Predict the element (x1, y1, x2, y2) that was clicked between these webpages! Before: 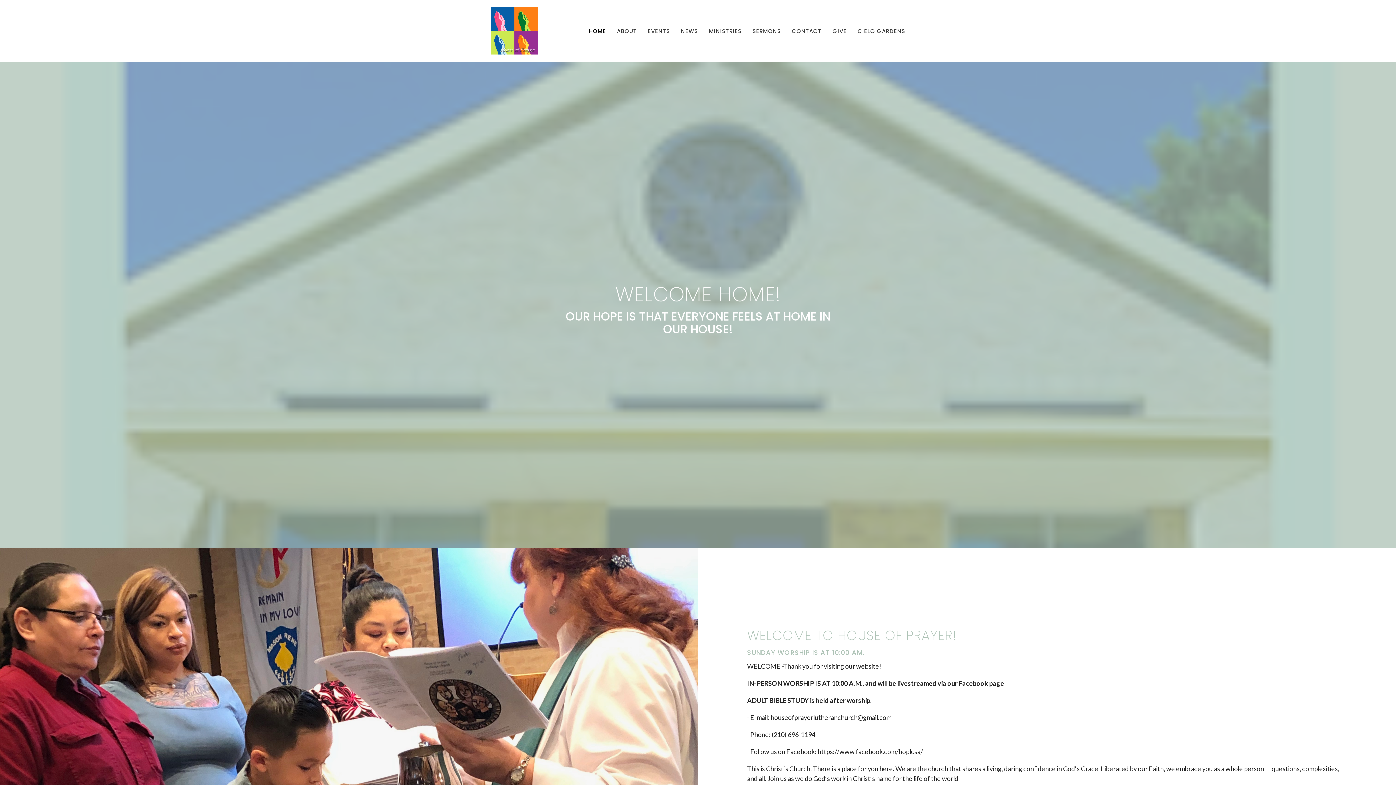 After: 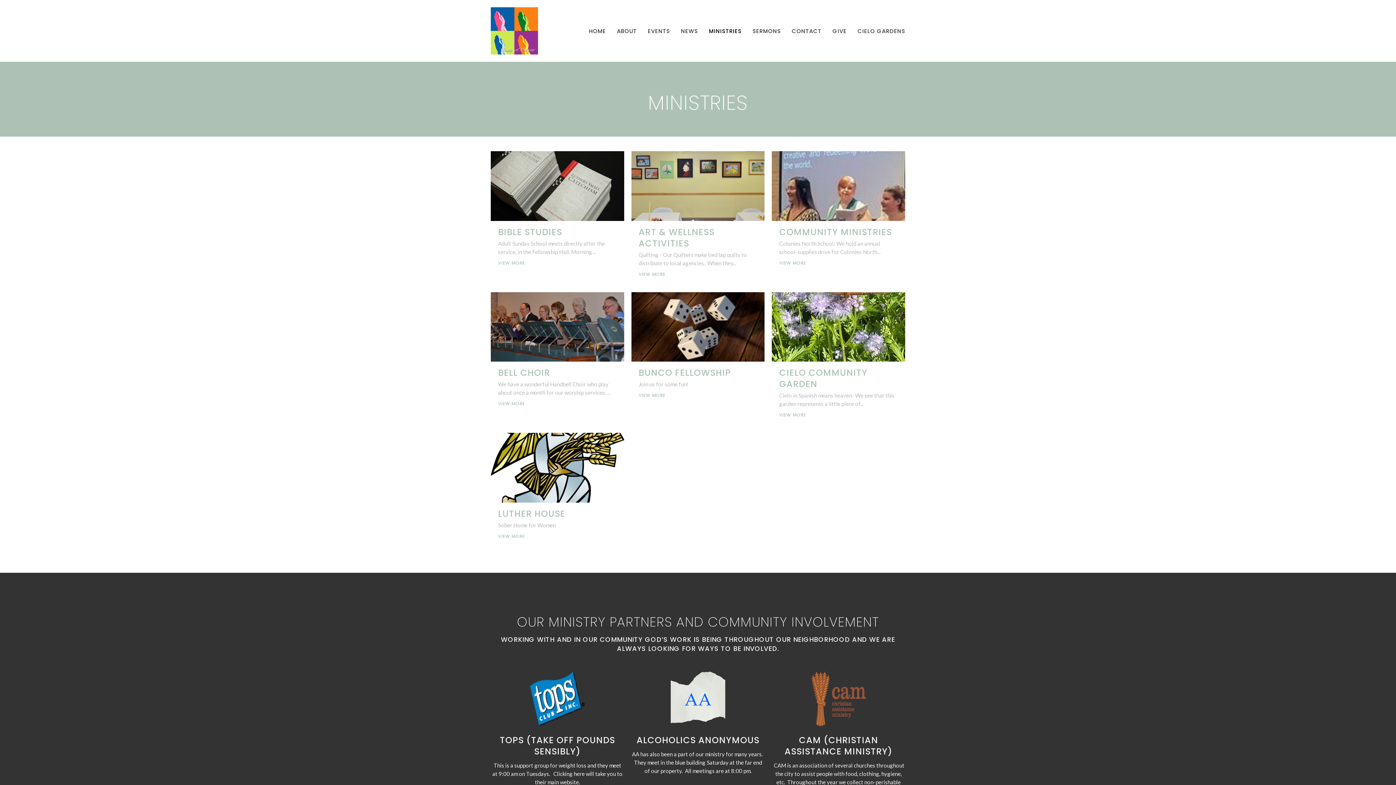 Action: bbox: (709, 24, 741, 36) label: MINISTRIES